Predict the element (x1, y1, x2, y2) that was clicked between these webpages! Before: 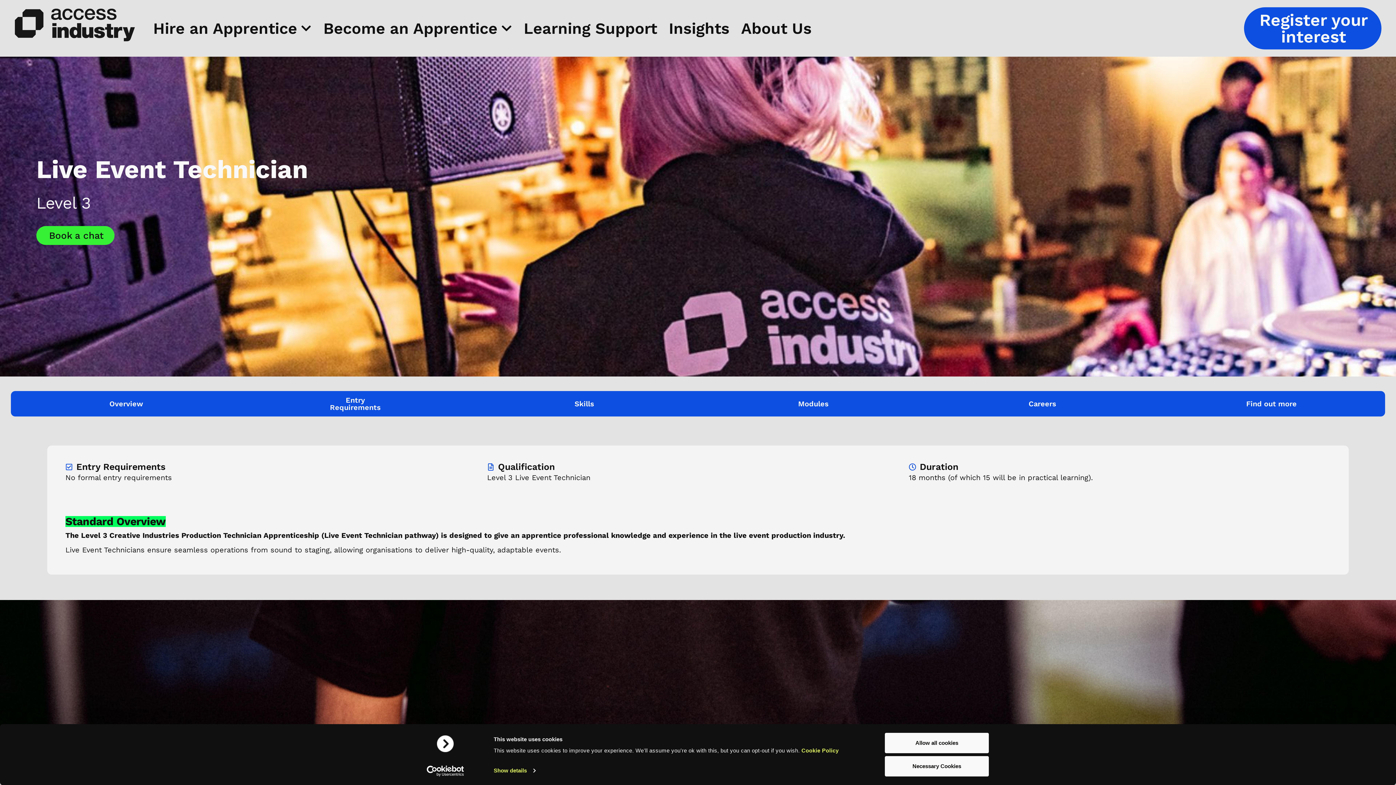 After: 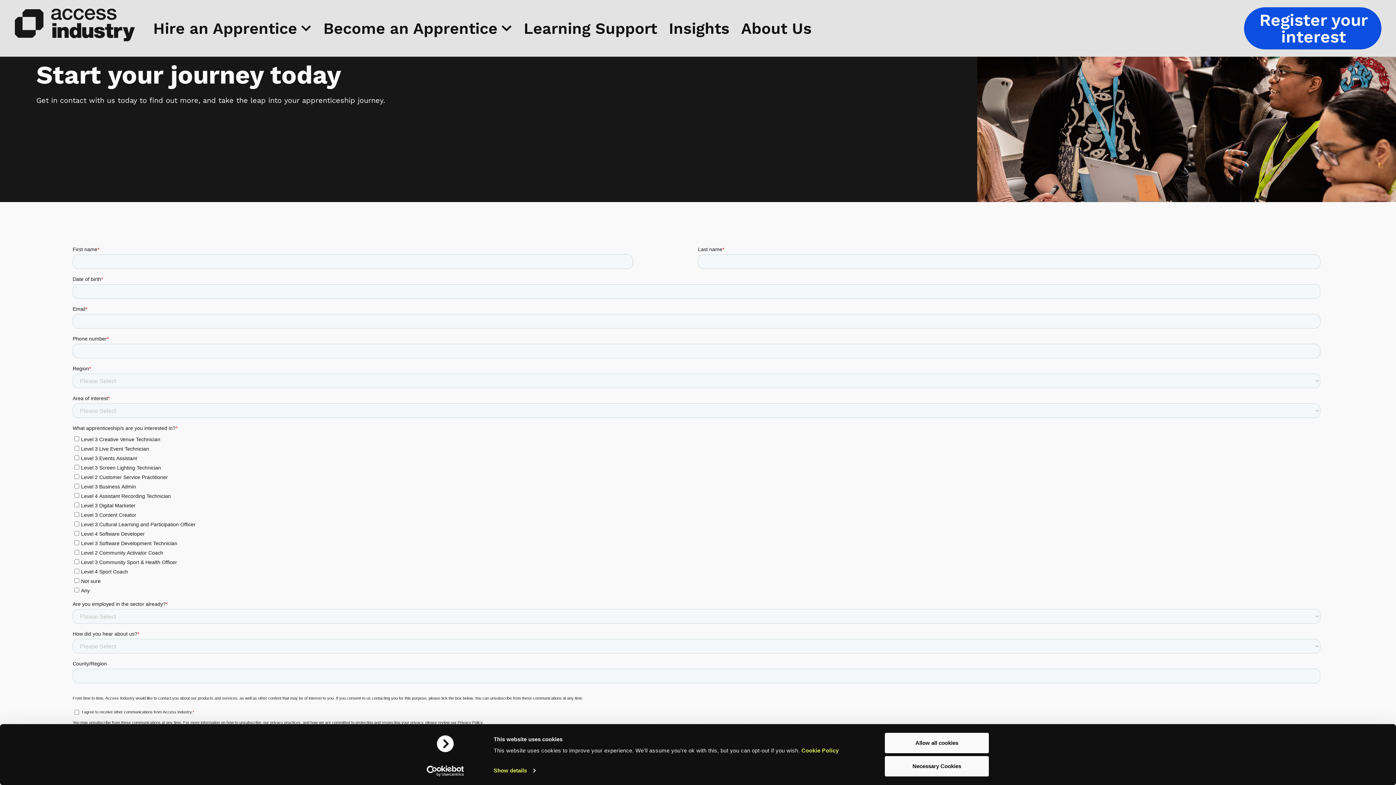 Action: bbox: (36, 226, 114, 245) label: Book a chat